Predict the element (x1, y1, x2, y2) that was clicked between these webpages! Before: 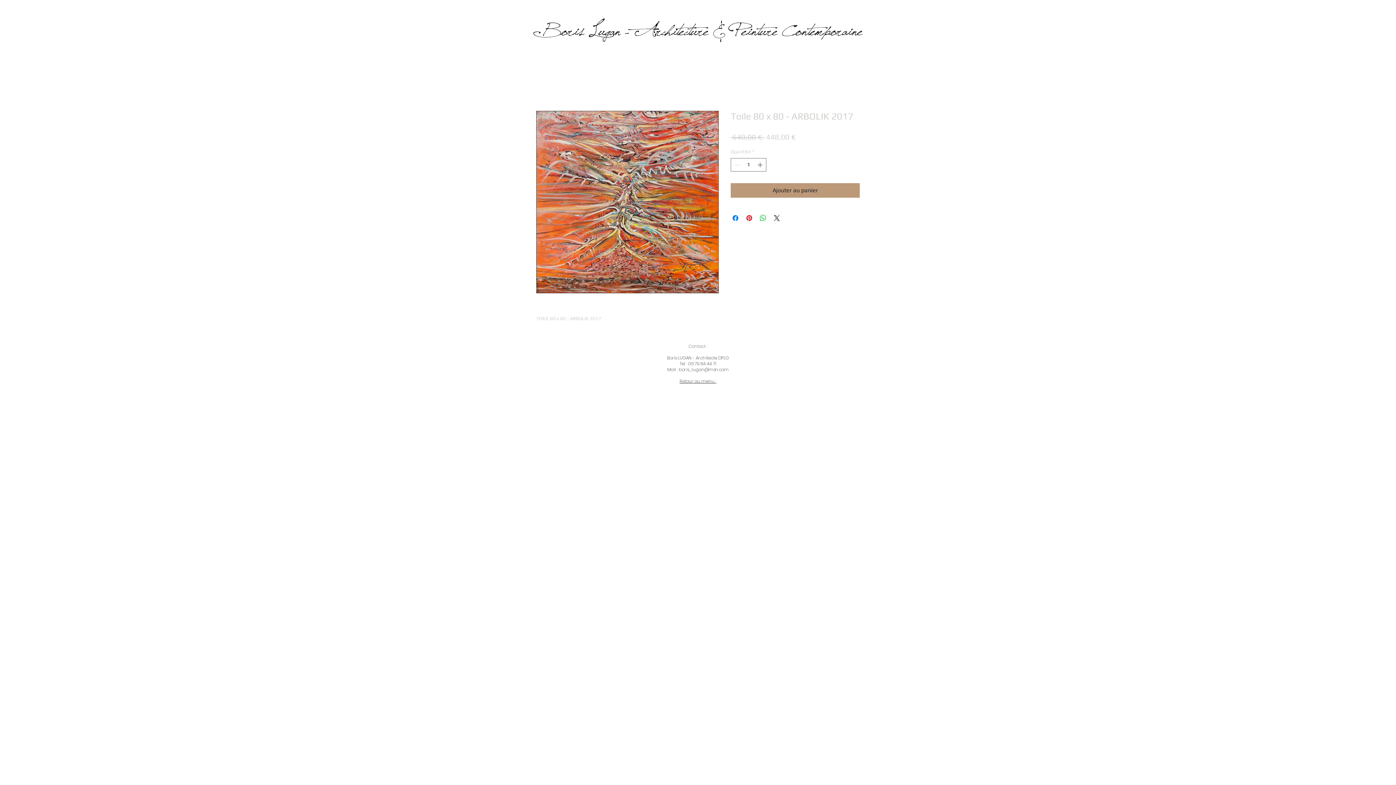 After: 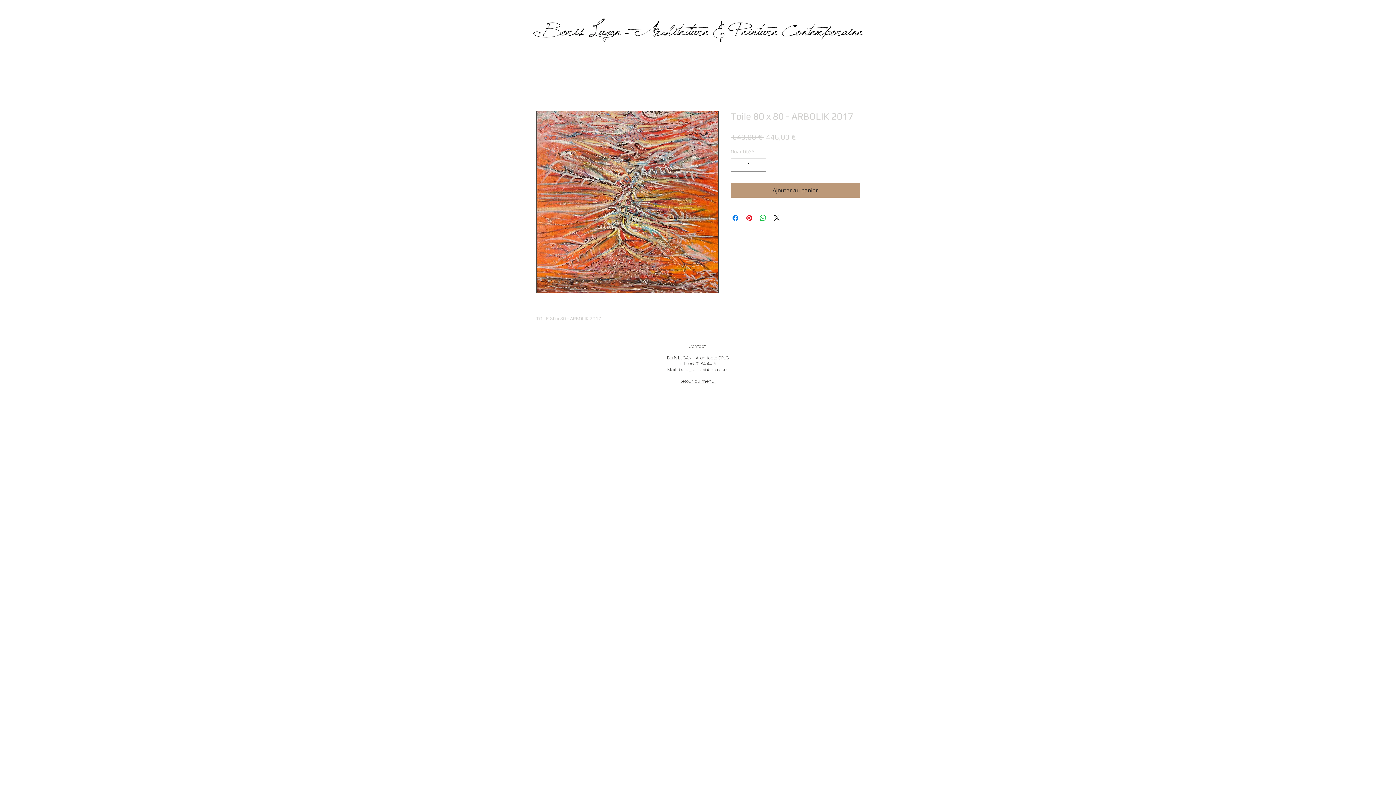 Action: bbox: (679, 366, 728, 372) label: boris_lugan@msn.com